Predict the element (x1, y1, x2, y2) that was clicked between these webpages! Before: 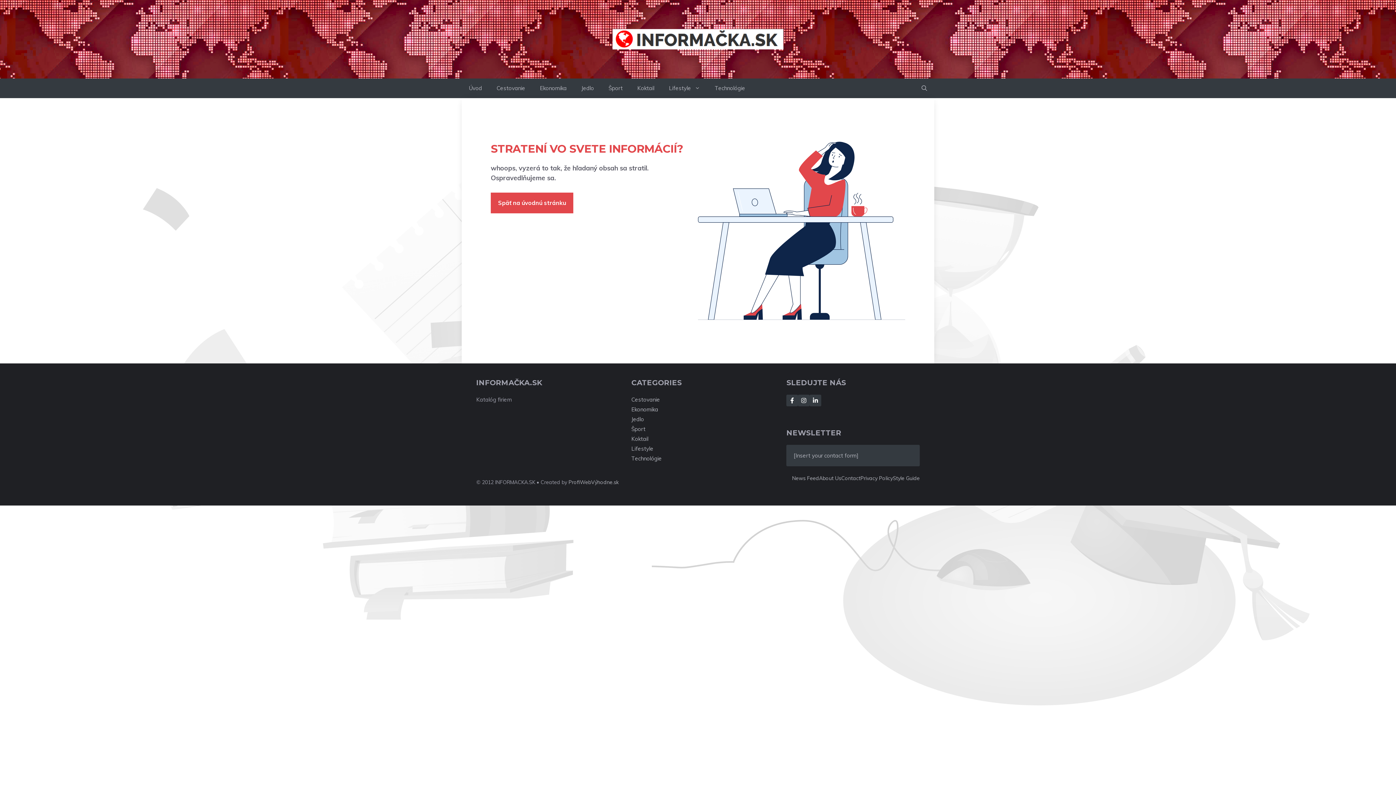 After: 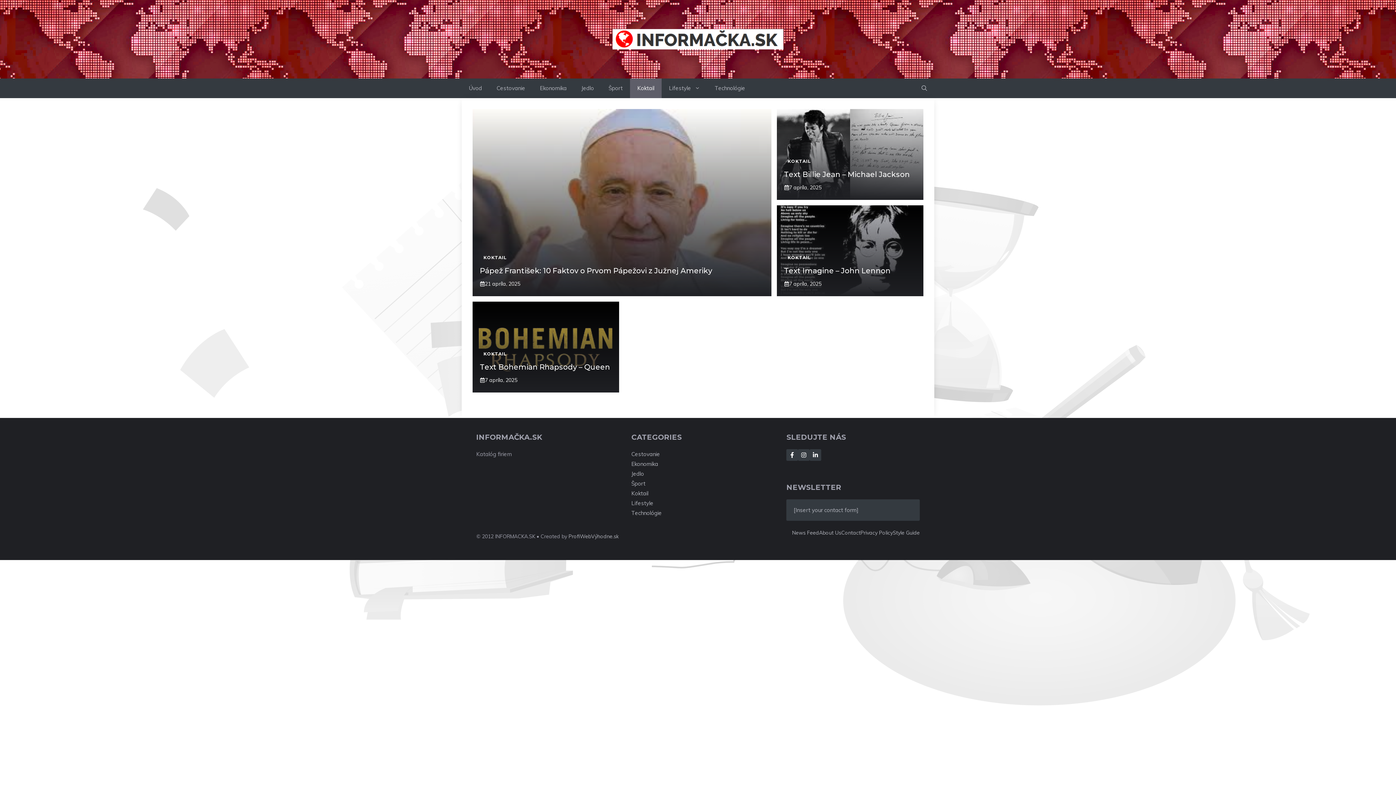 Action: label: Koktail bbox: (630, 78, 661, 98)